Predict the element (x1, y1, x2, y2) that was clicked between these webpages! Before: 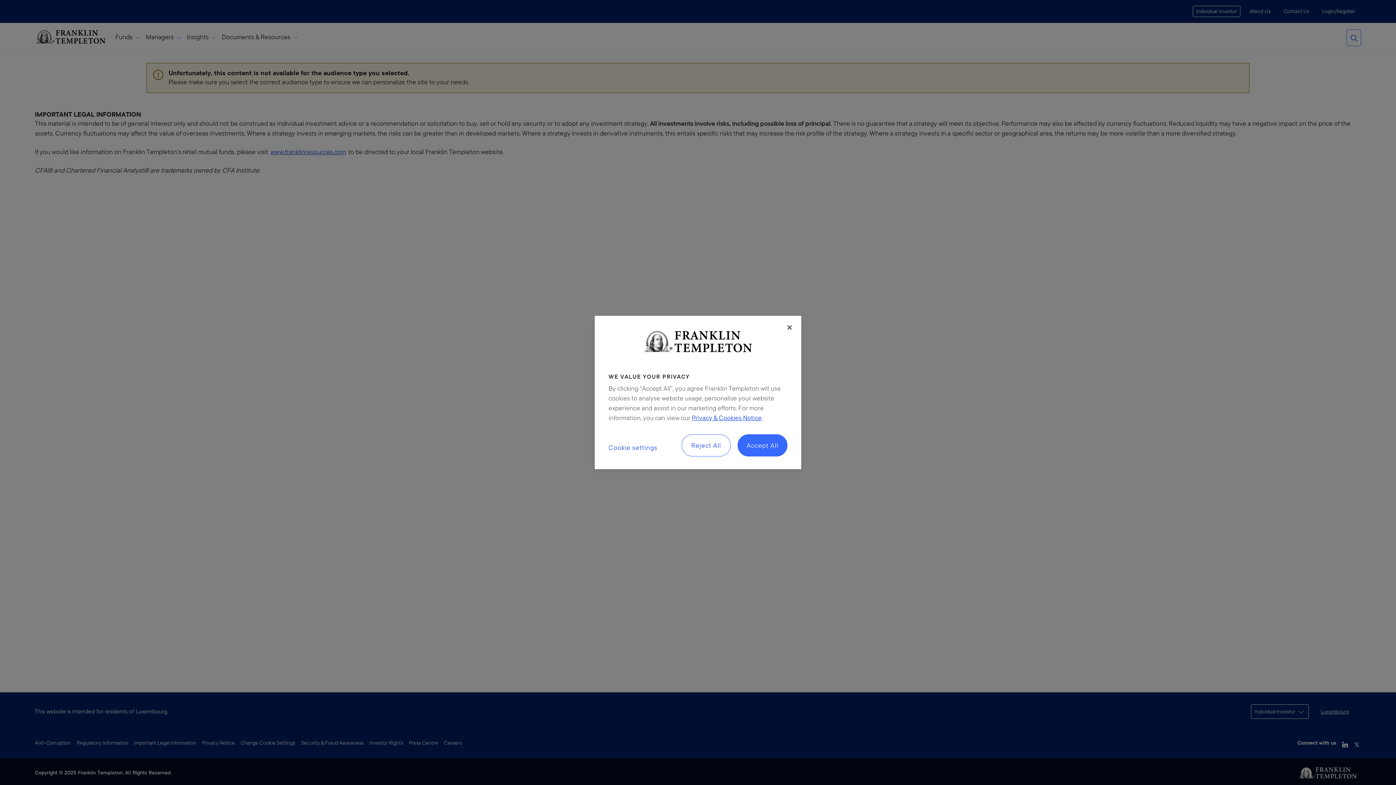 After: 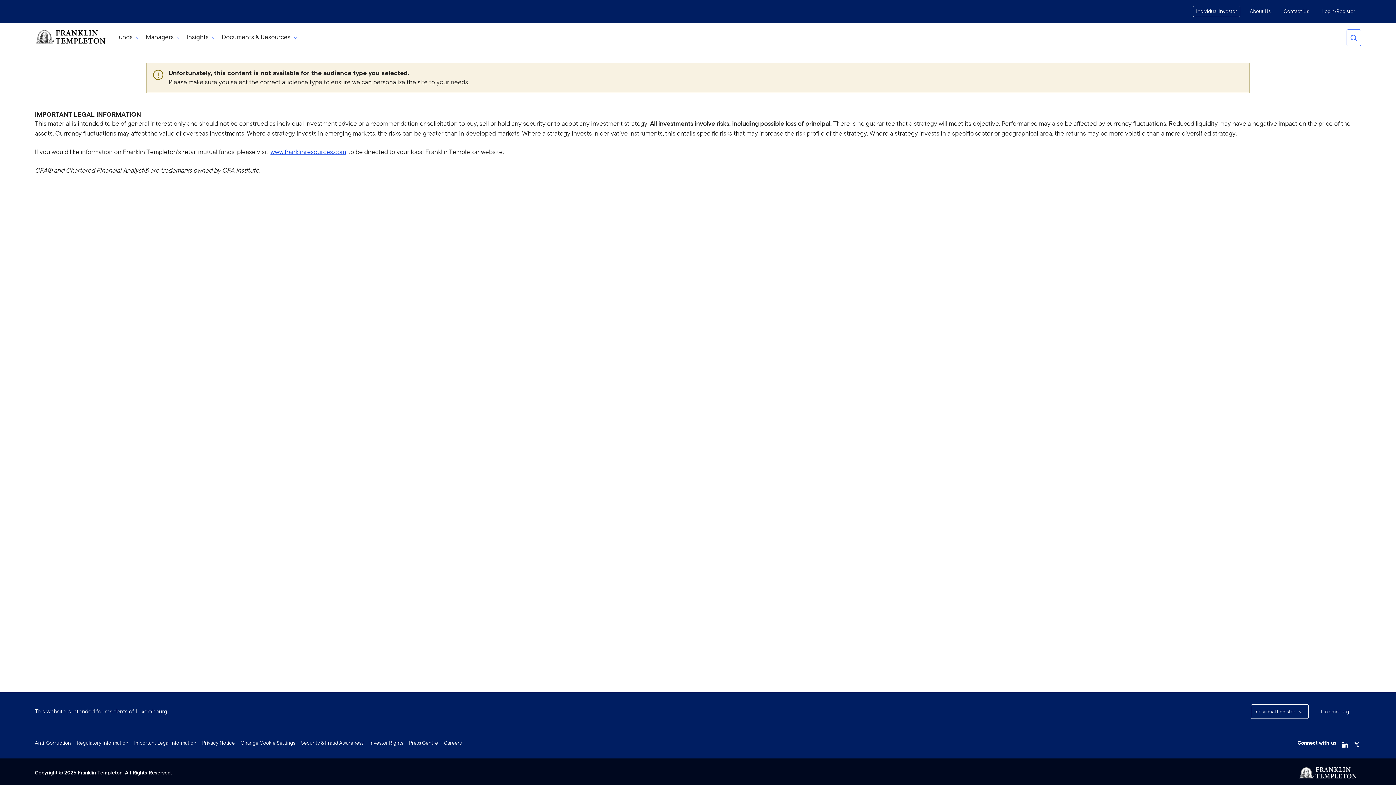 Action: bbox: (681, 434, 730, 456) label: Reject All